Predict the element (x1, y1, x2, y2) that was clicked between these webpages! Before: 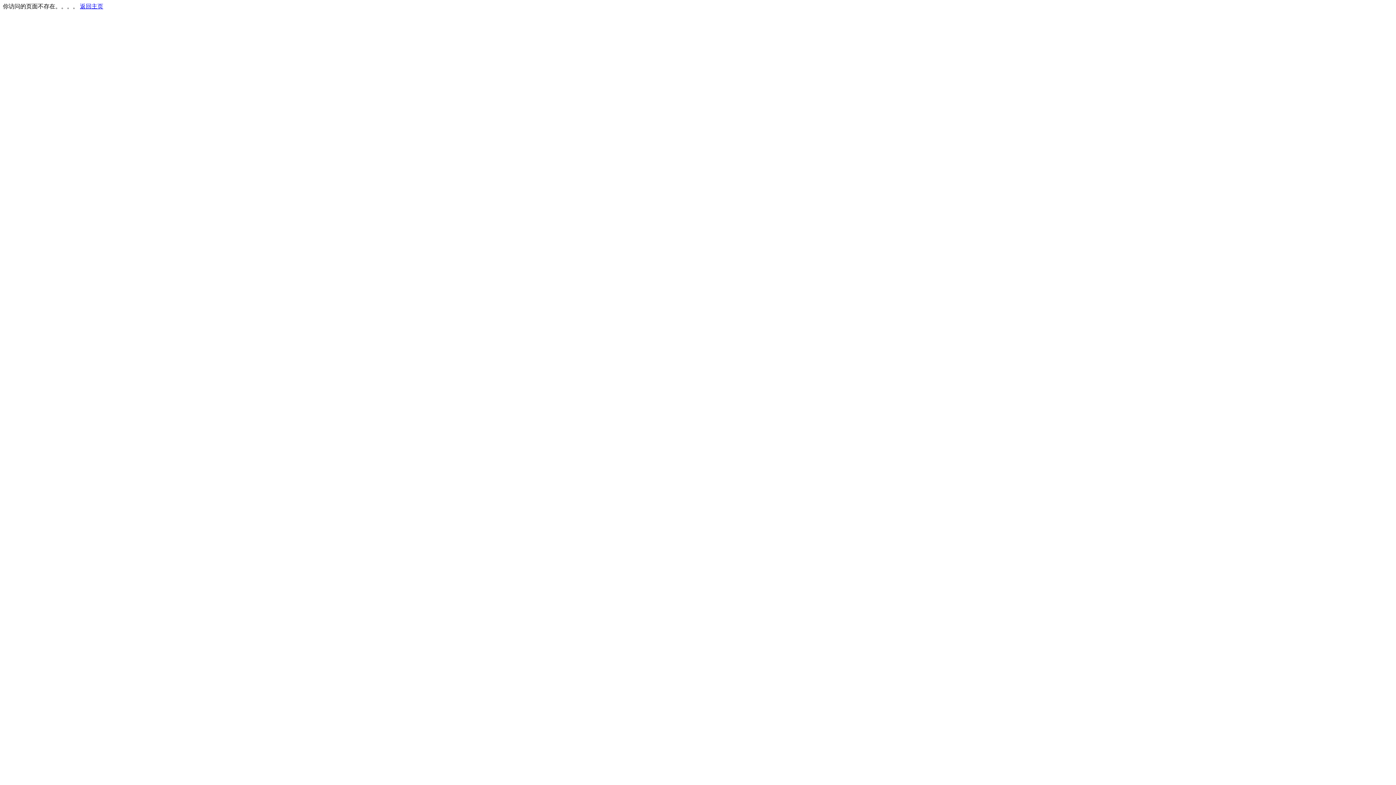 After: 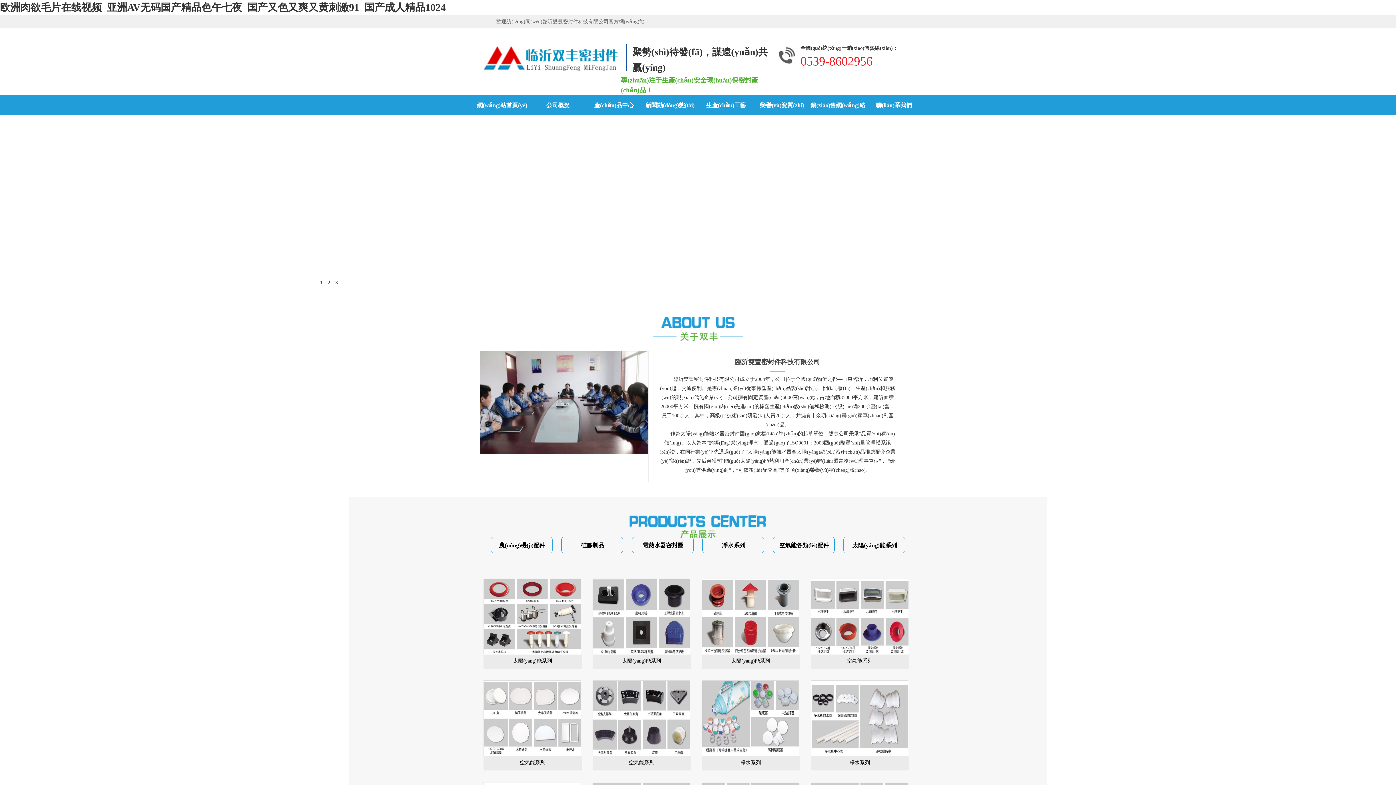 Action: label: 返回主页 bbox: (80, 3, 103, 9)